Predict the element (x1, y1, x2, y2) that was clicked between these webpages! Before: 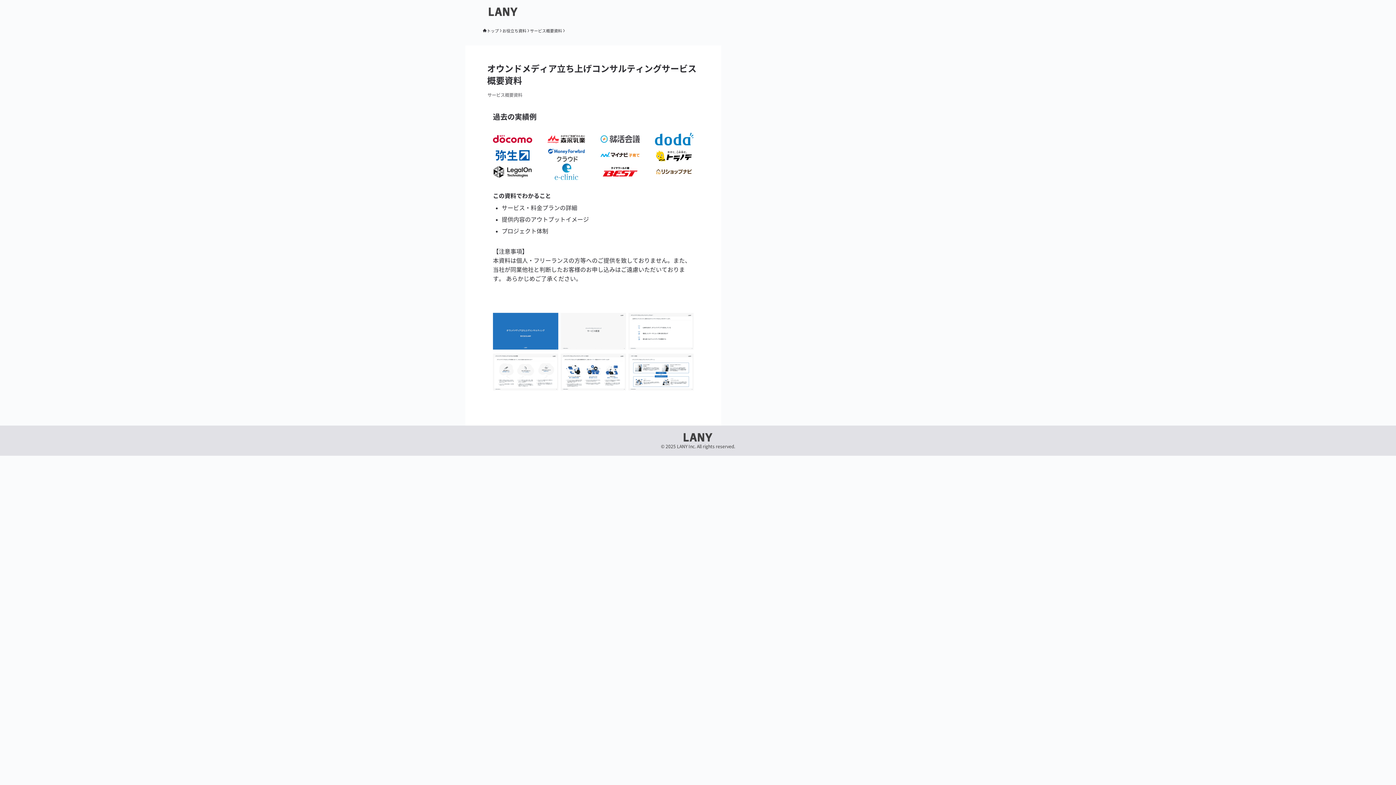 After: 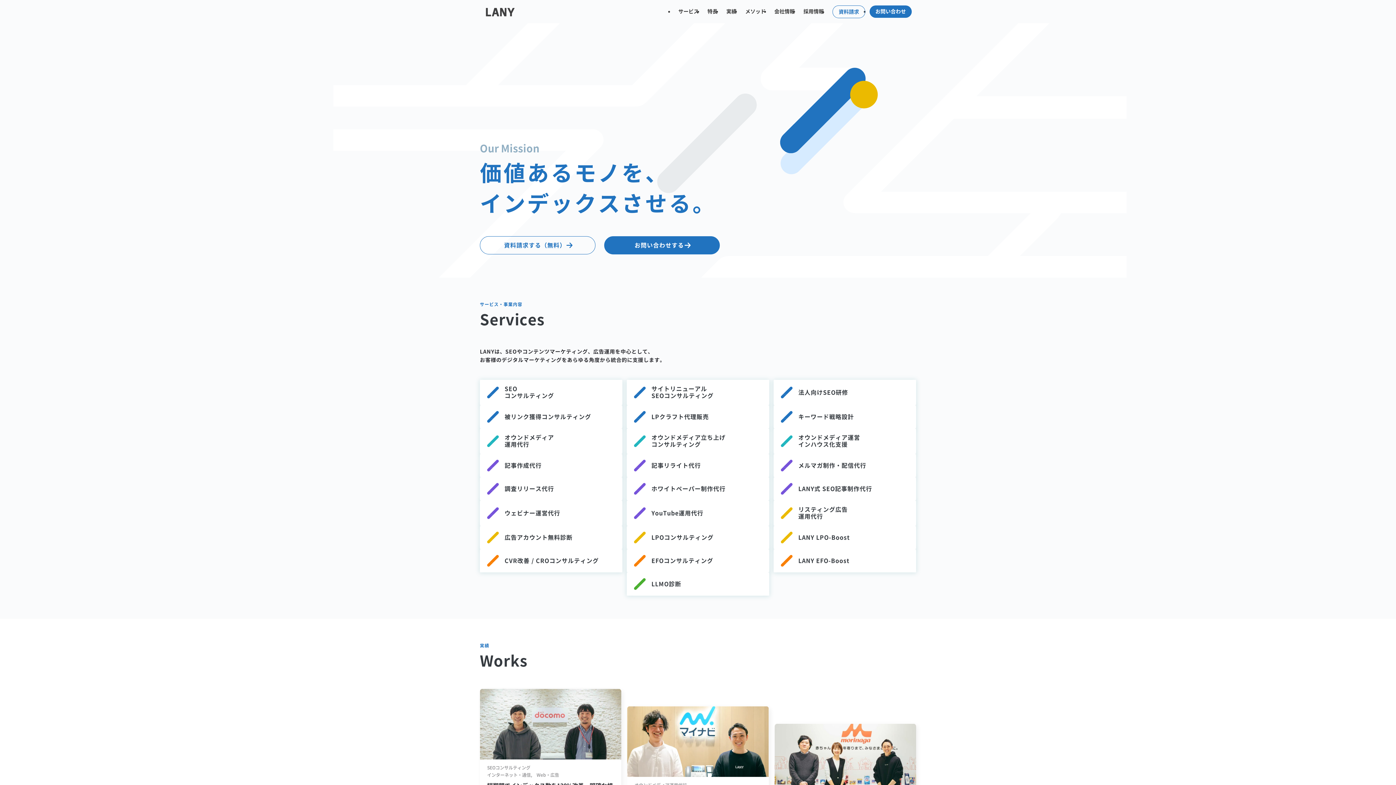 Action: bbox: (482, 27, 498, 33) label: トップ